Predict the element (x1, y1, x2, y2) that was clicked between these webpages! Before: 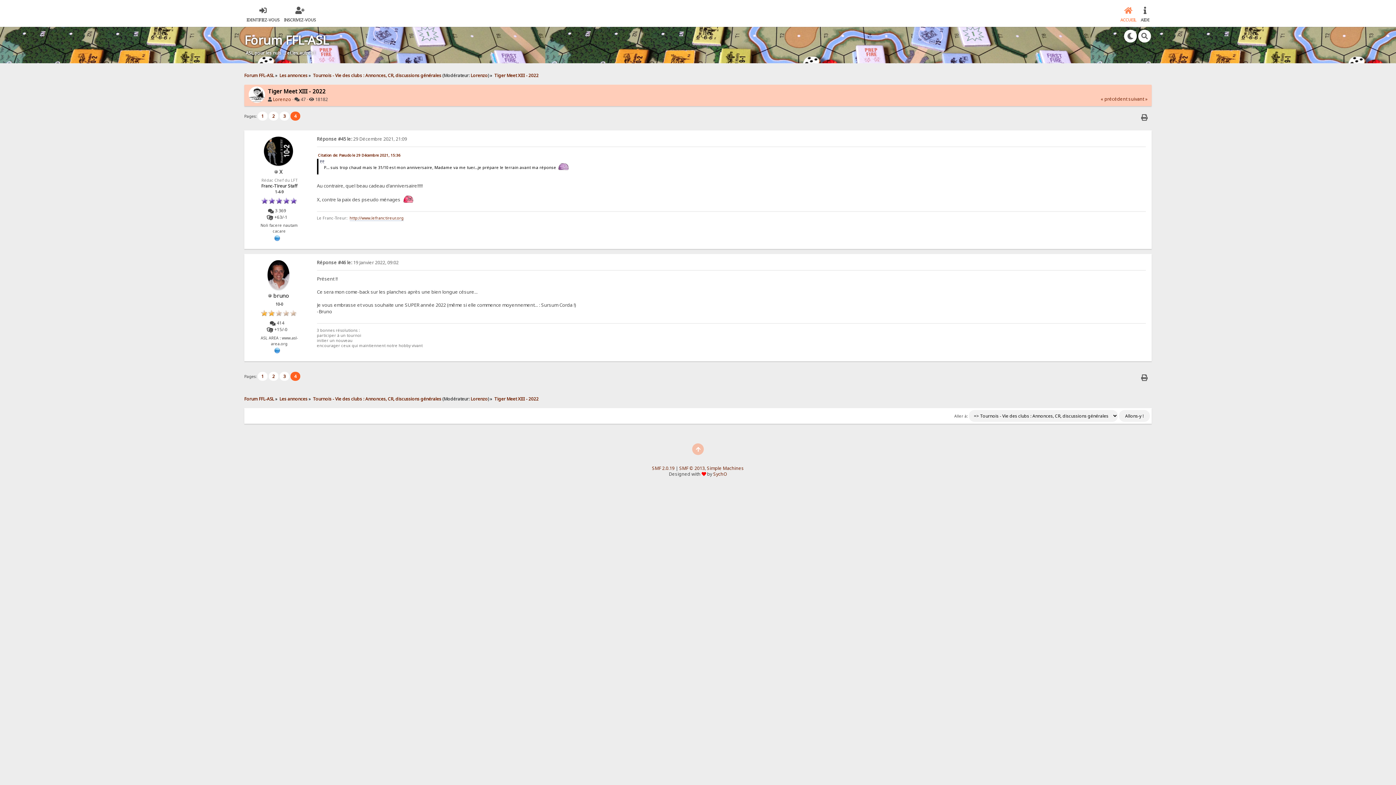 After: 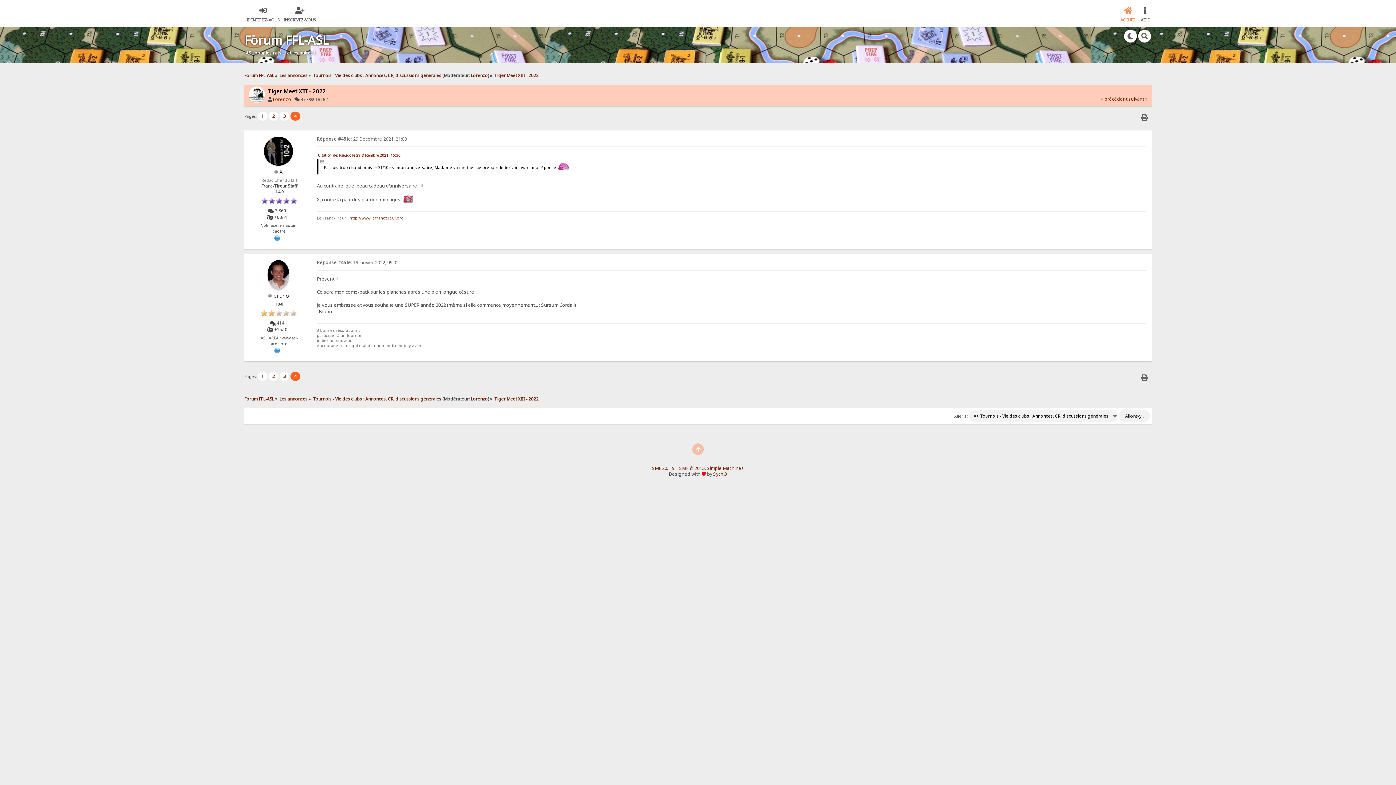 Action: bbox: (274, 237, 280, 242)